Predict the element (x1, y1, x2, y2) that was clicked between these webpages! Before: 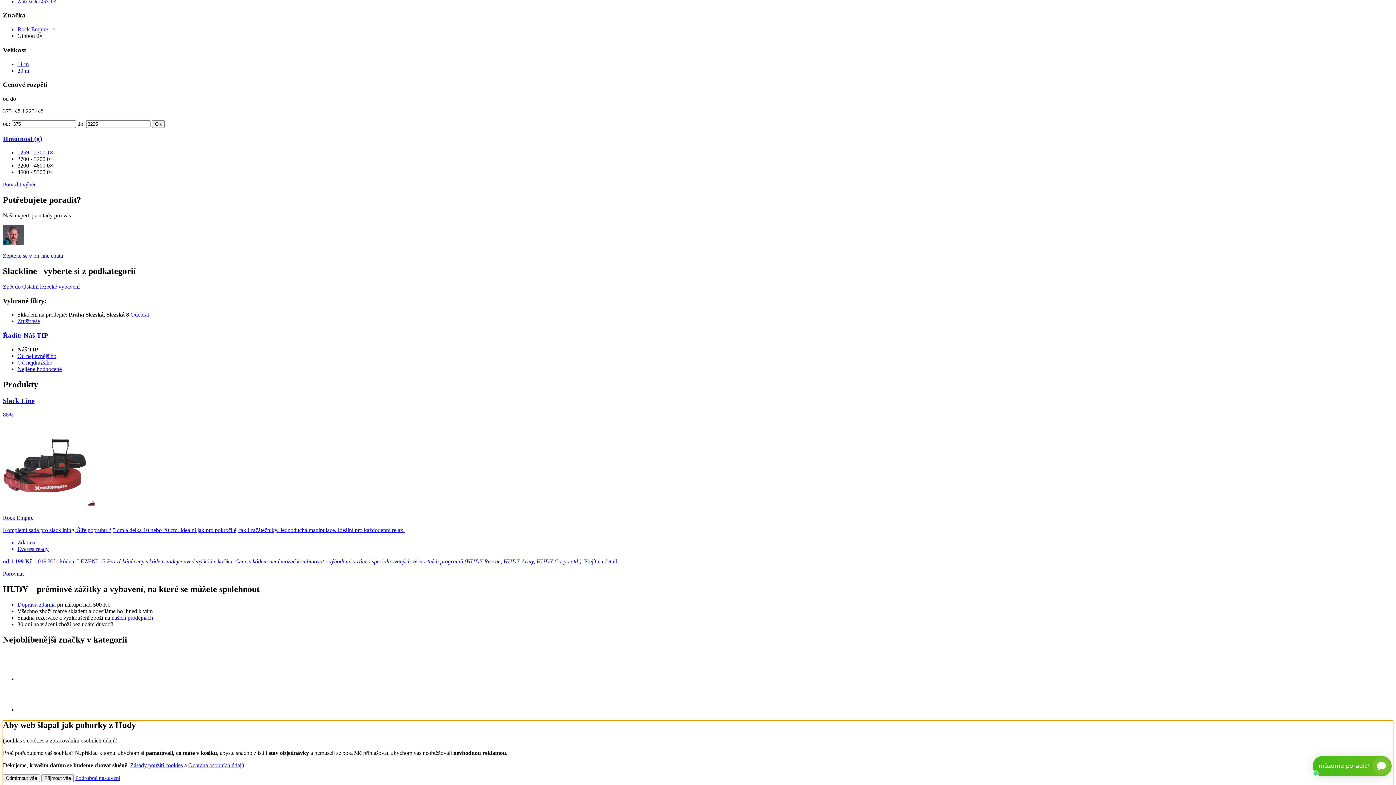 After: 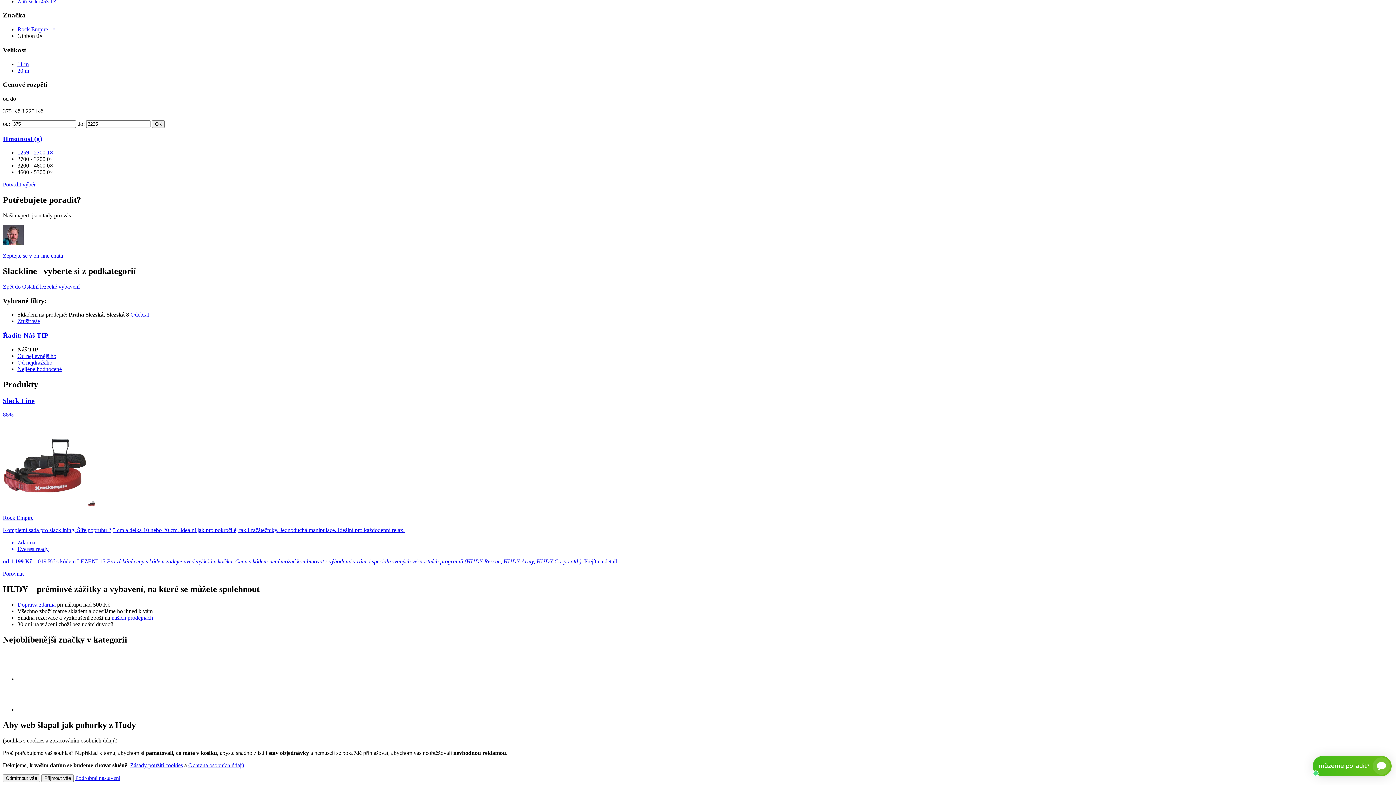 Action: bbox: (2, 571, 23, 577) label: Porovnat